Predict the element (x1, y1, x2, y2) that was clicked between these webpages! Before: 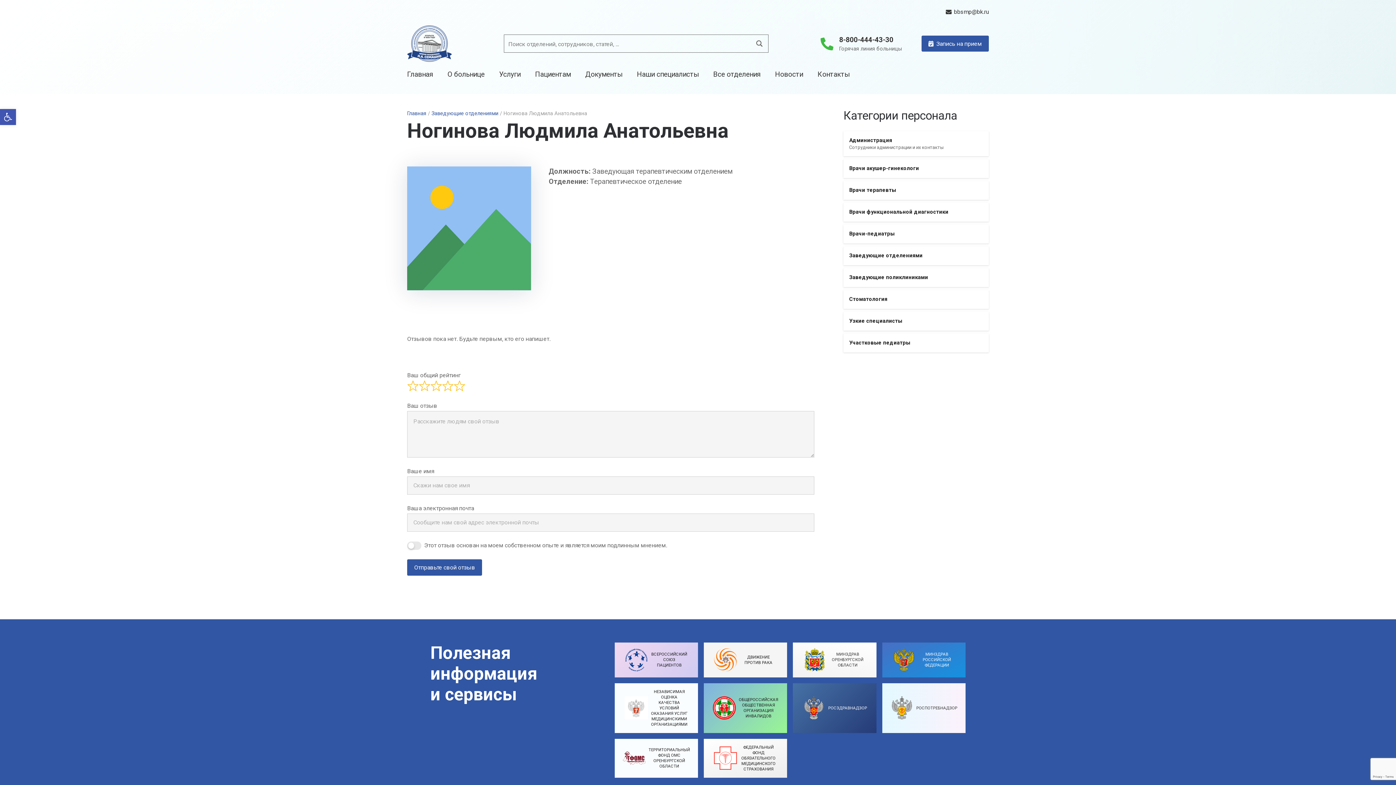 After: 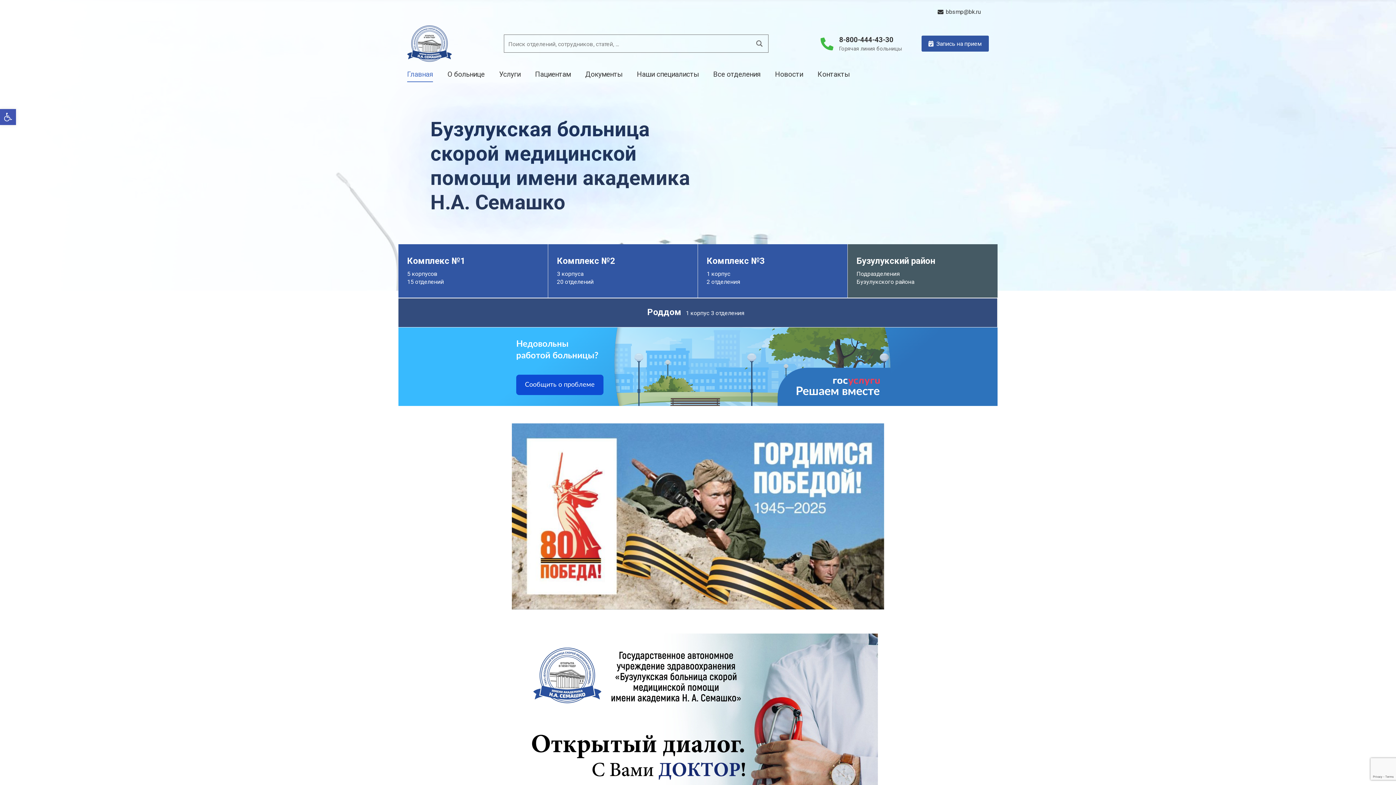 Action: bbox: (407, 110, 426, 116) label: Главная